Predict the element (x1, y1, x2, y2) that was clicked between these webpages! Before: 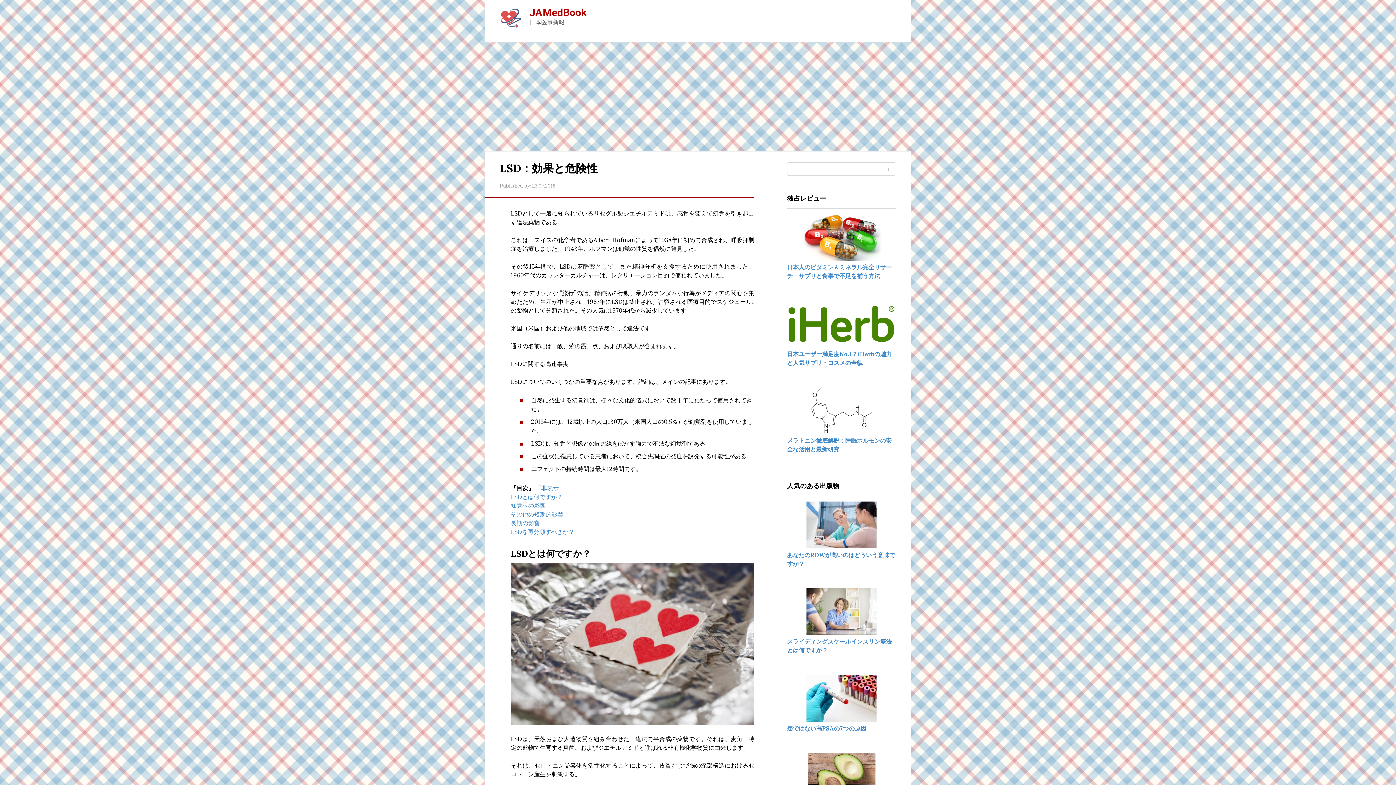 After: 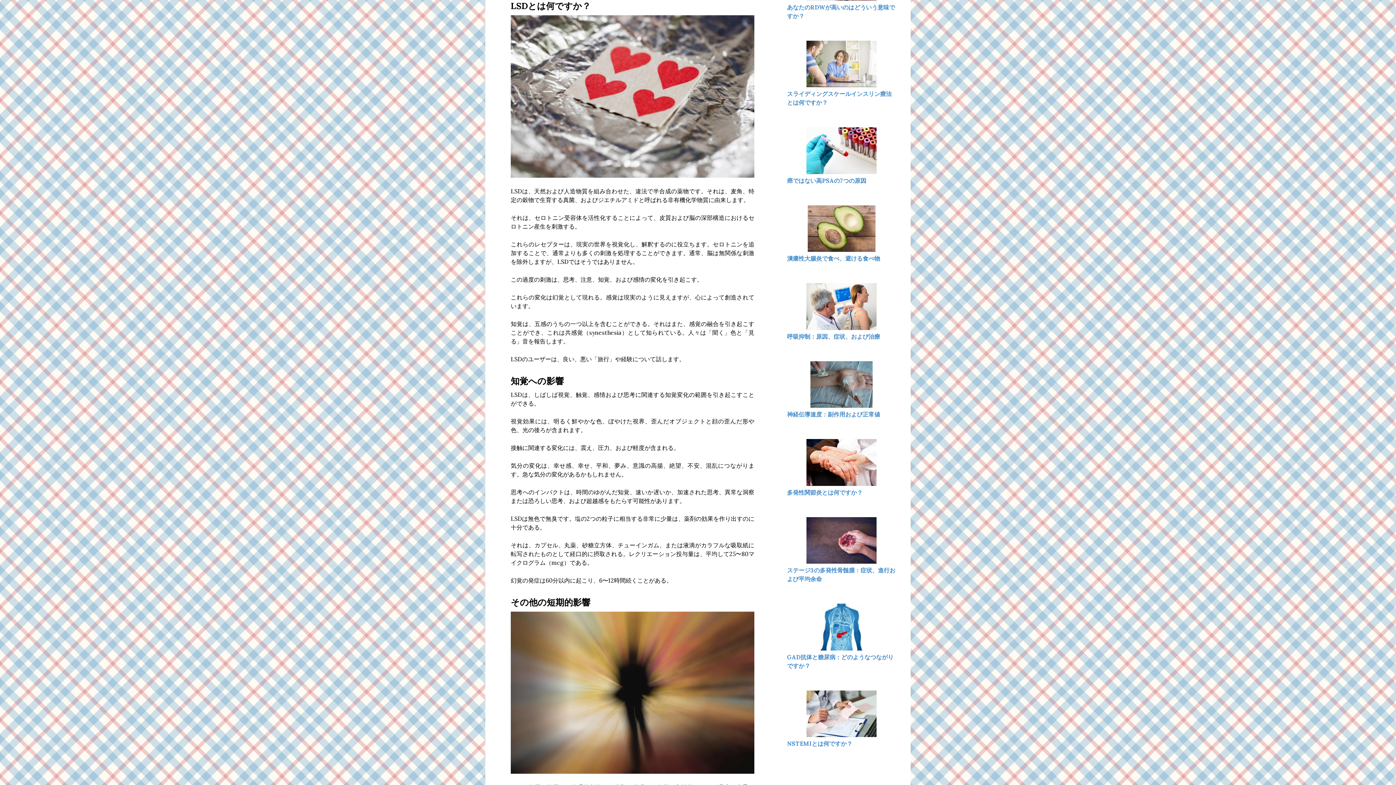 Action: label: LSDとは何ですか？ bbox: (510, 493, 562, 500)